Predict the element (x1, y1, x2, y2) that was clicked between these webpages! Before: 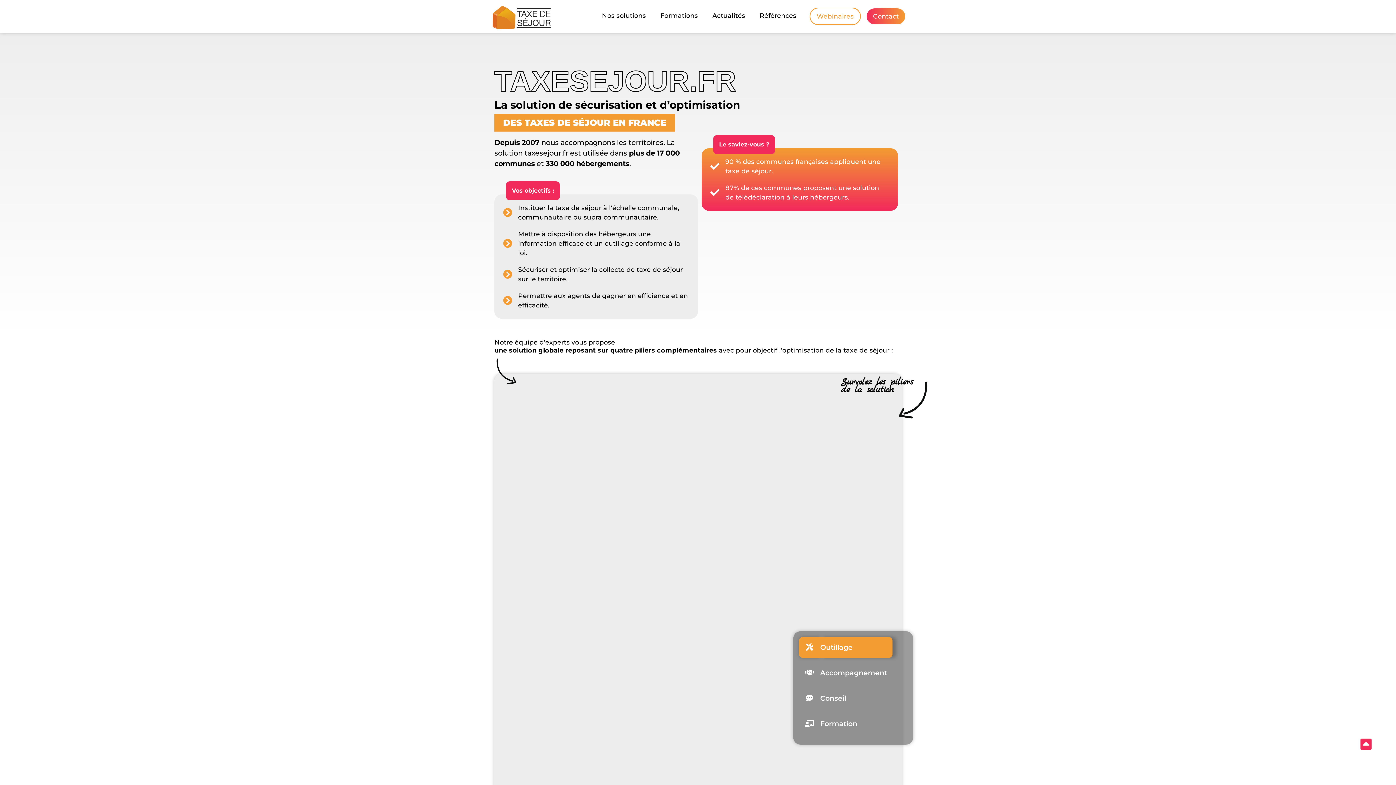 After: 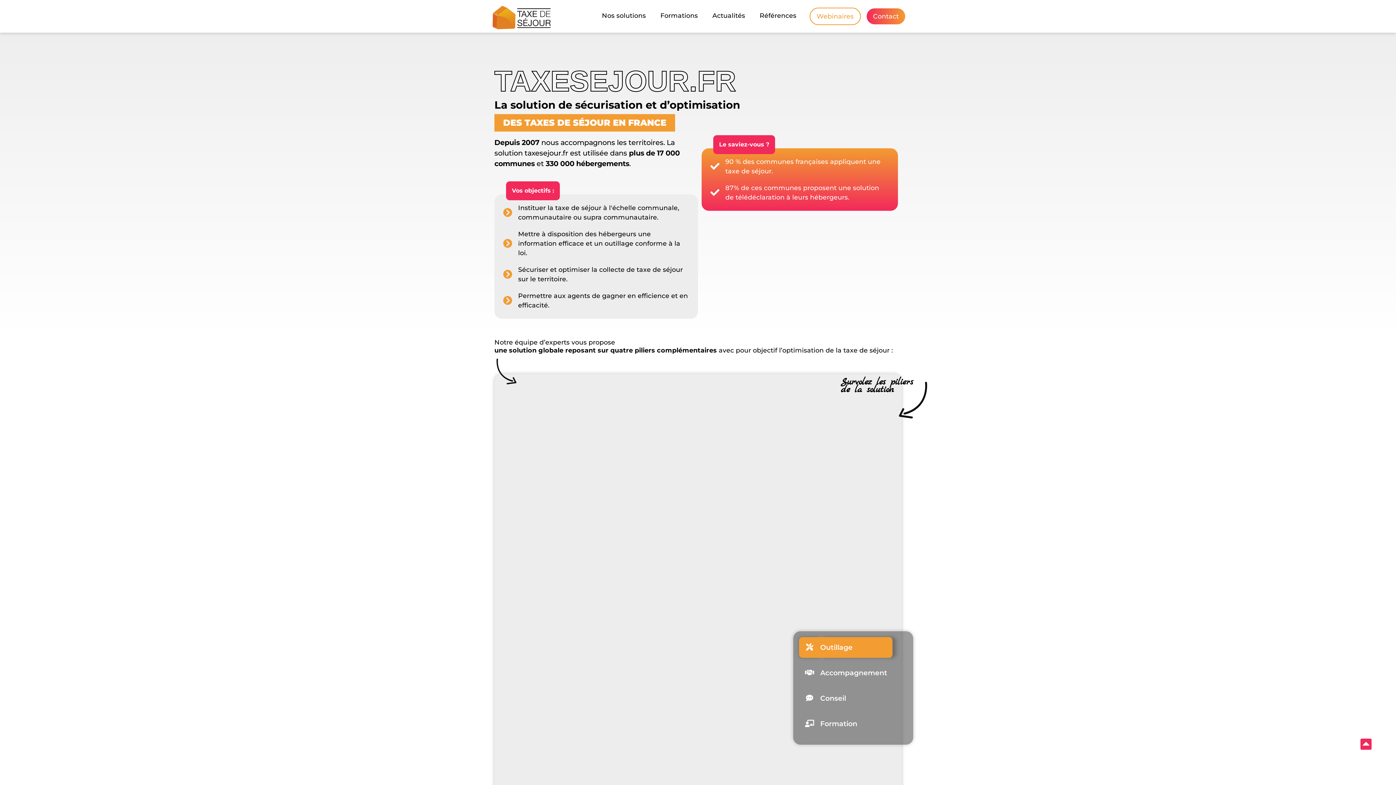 Action: bbox: (490, 2, 553, 32)